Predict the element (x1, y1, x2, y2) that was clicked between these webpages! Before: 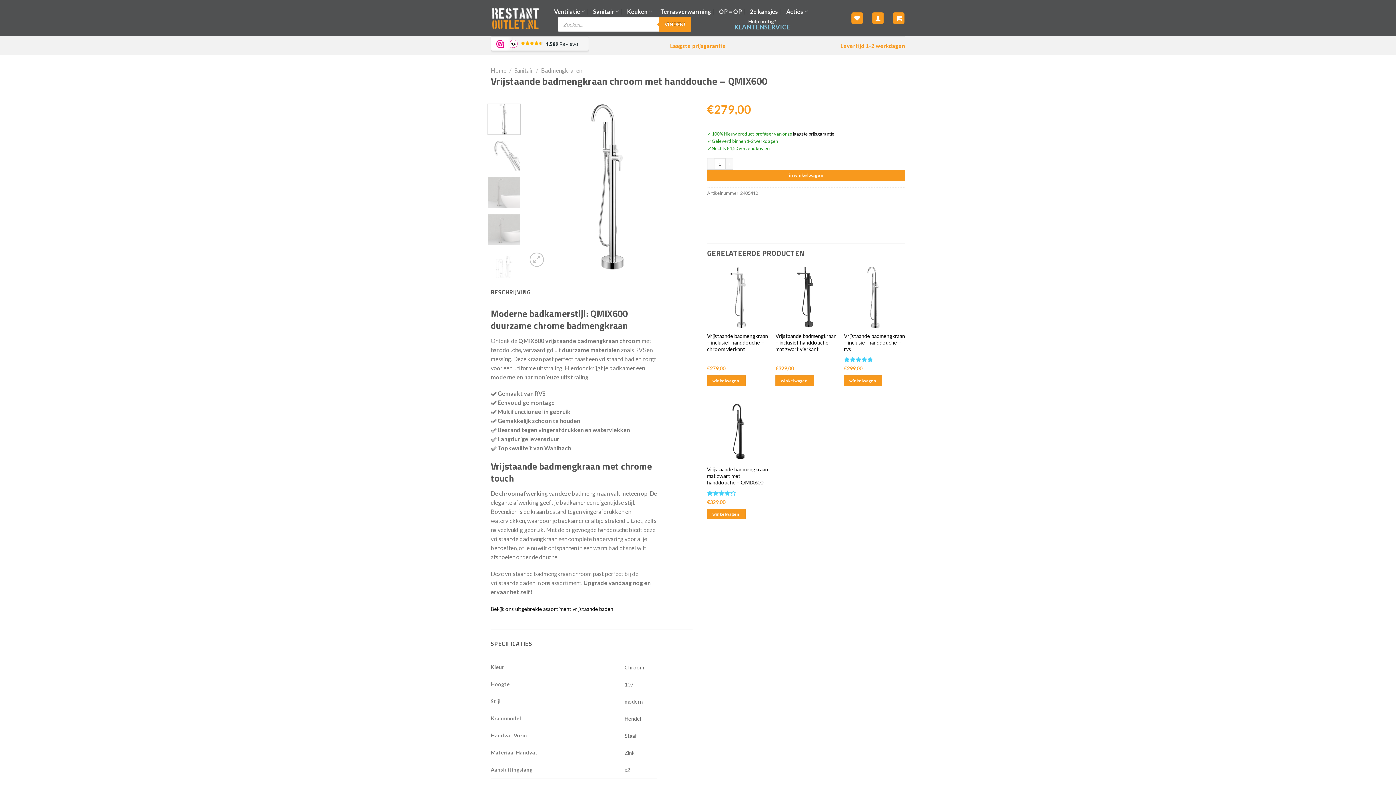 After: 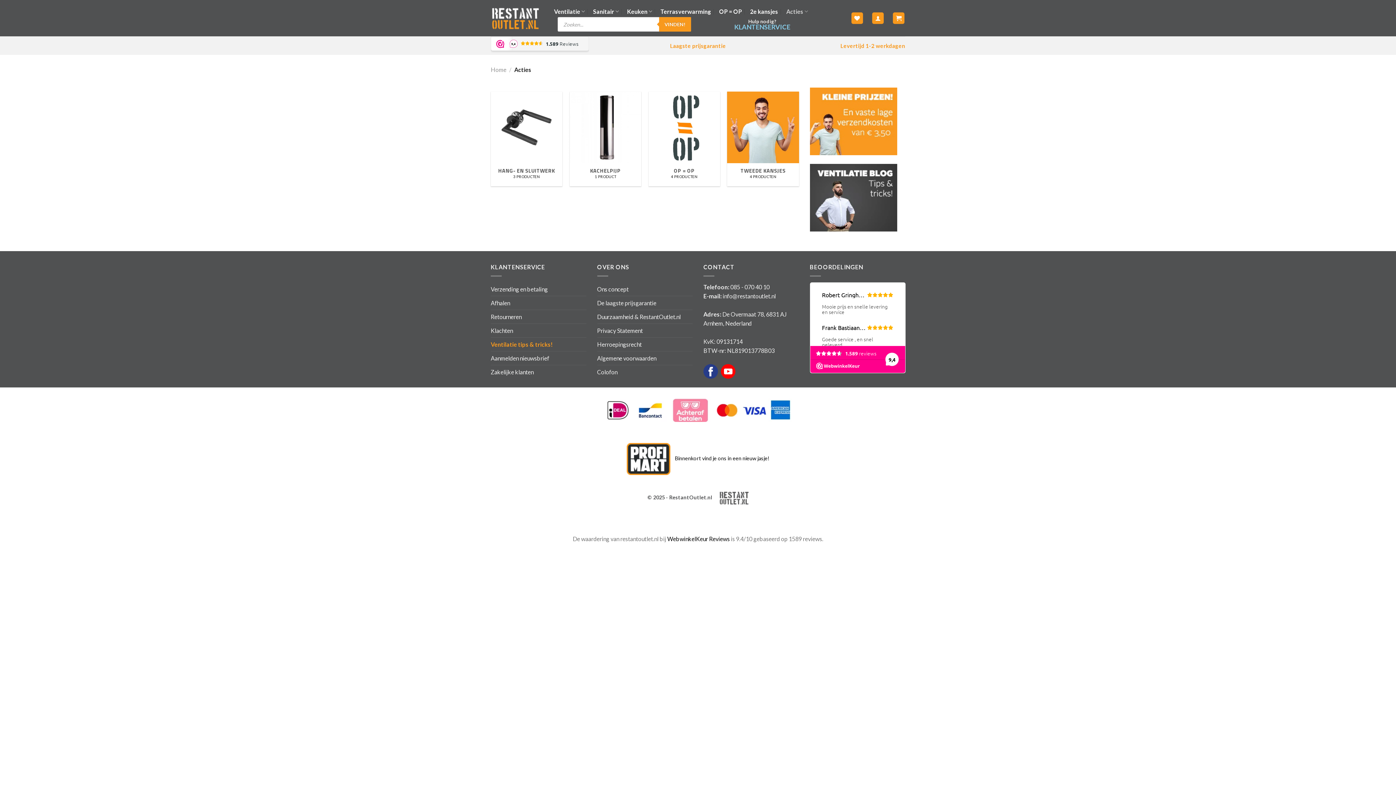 Action: bbox: (786, 4, 808, 18) label: Acties